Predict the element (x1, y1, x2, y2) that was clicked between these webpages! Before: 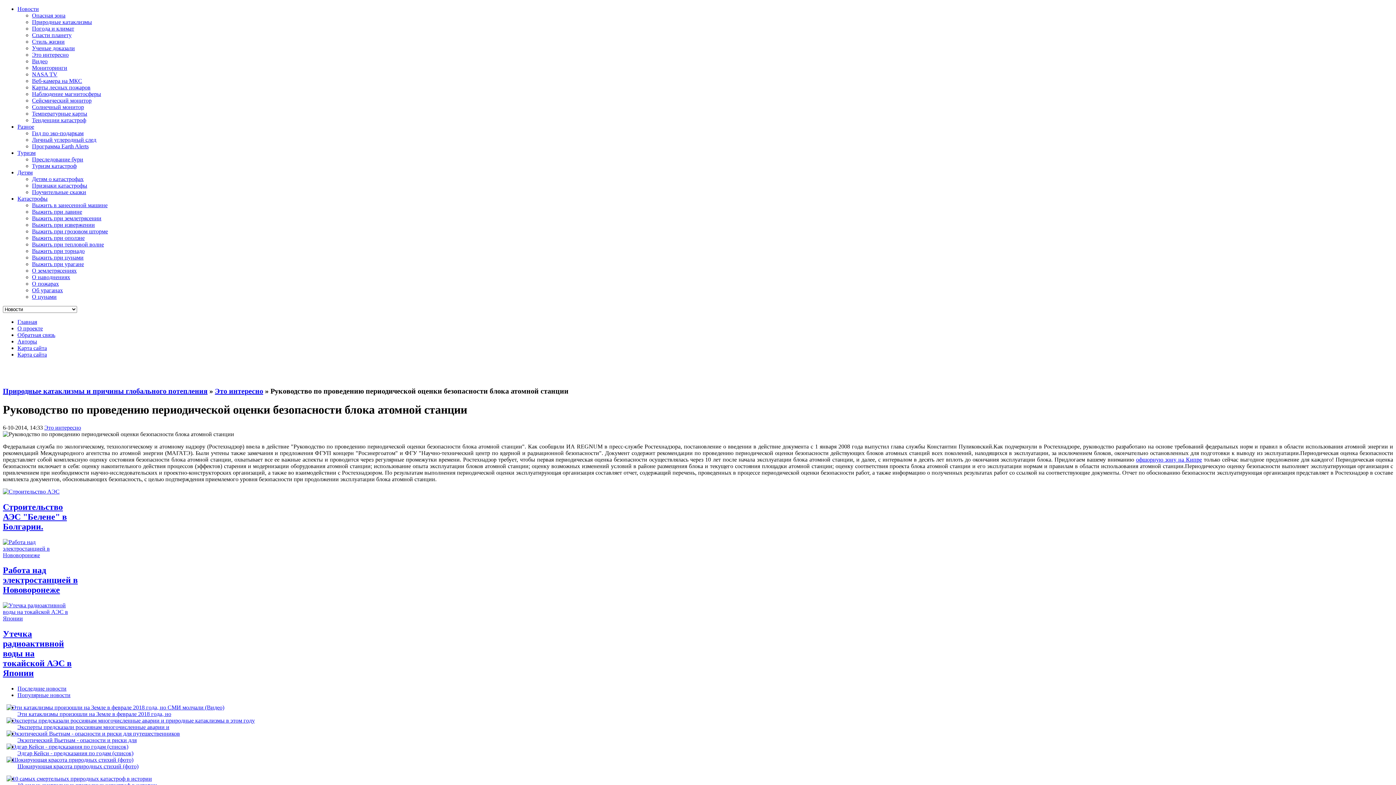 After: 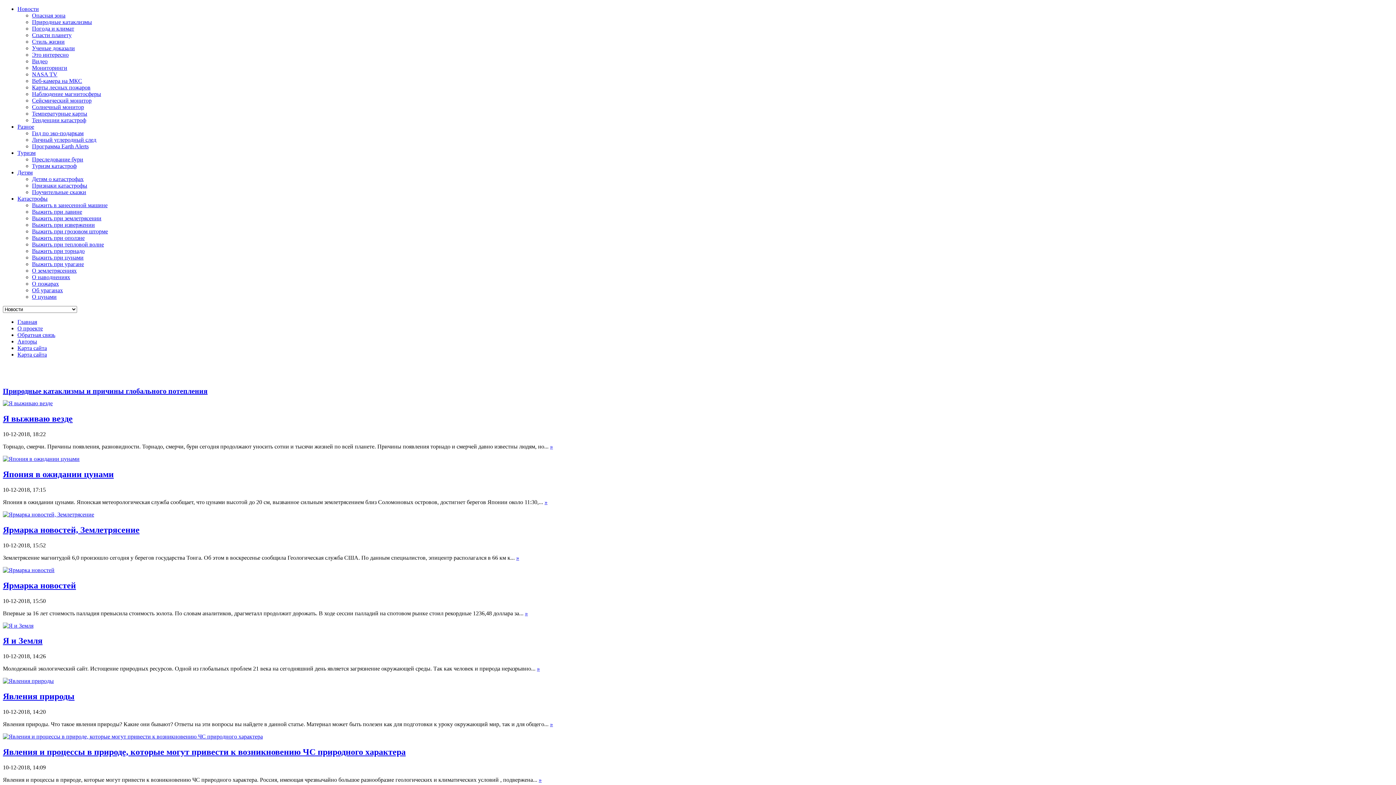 Action: label: Главная bbox: (17, 318, 37, 325)